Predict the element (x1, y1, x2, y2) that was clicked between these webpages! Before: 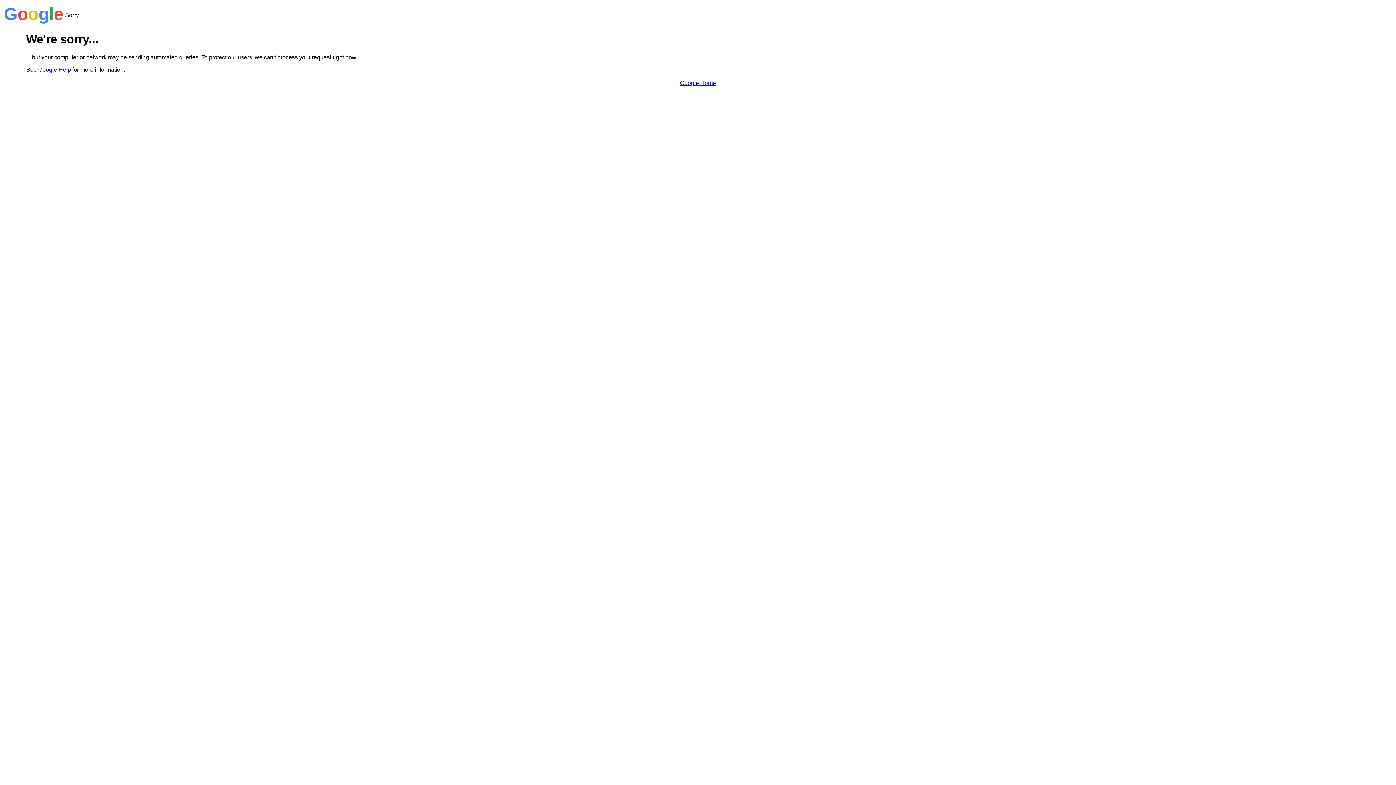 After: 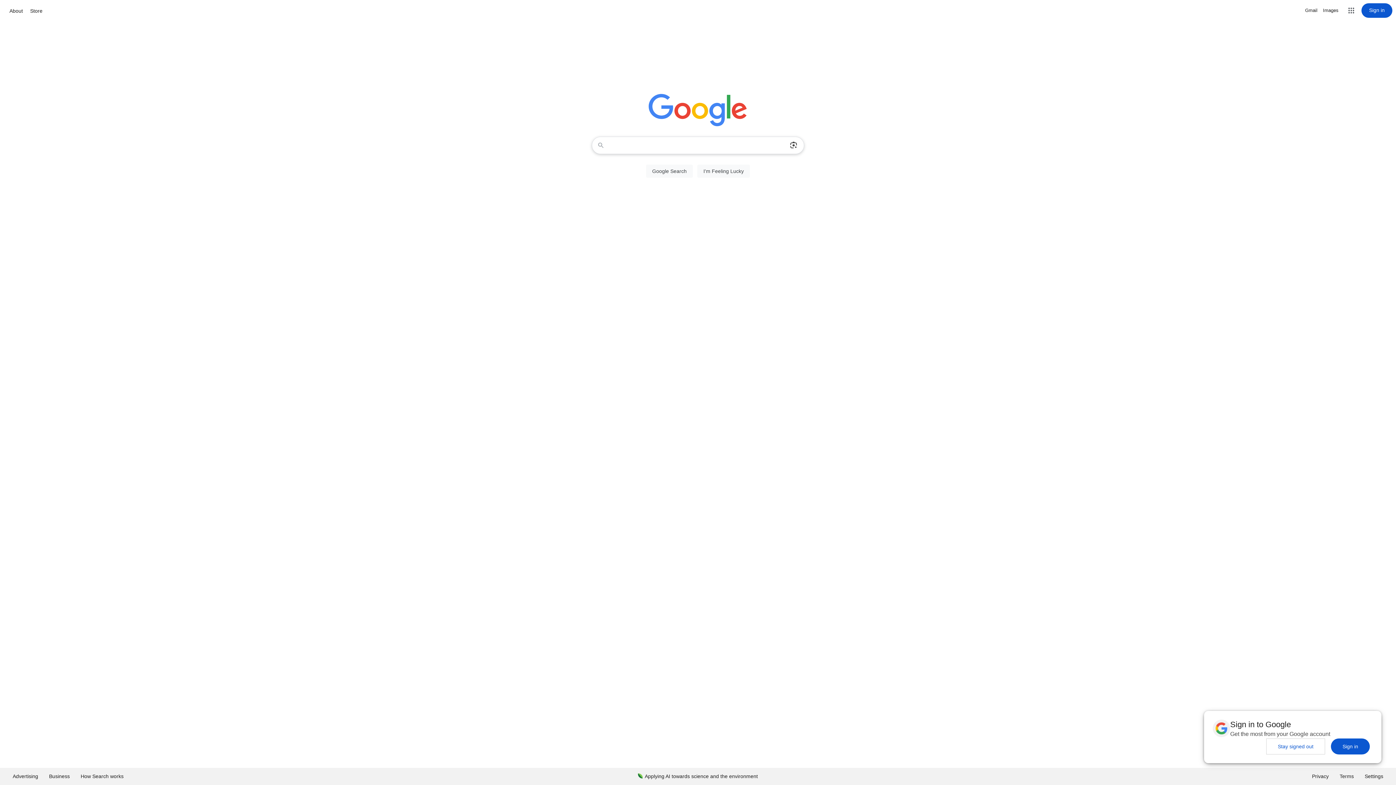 Action: bbox: (680, 79, 716, 86) label: Google Home